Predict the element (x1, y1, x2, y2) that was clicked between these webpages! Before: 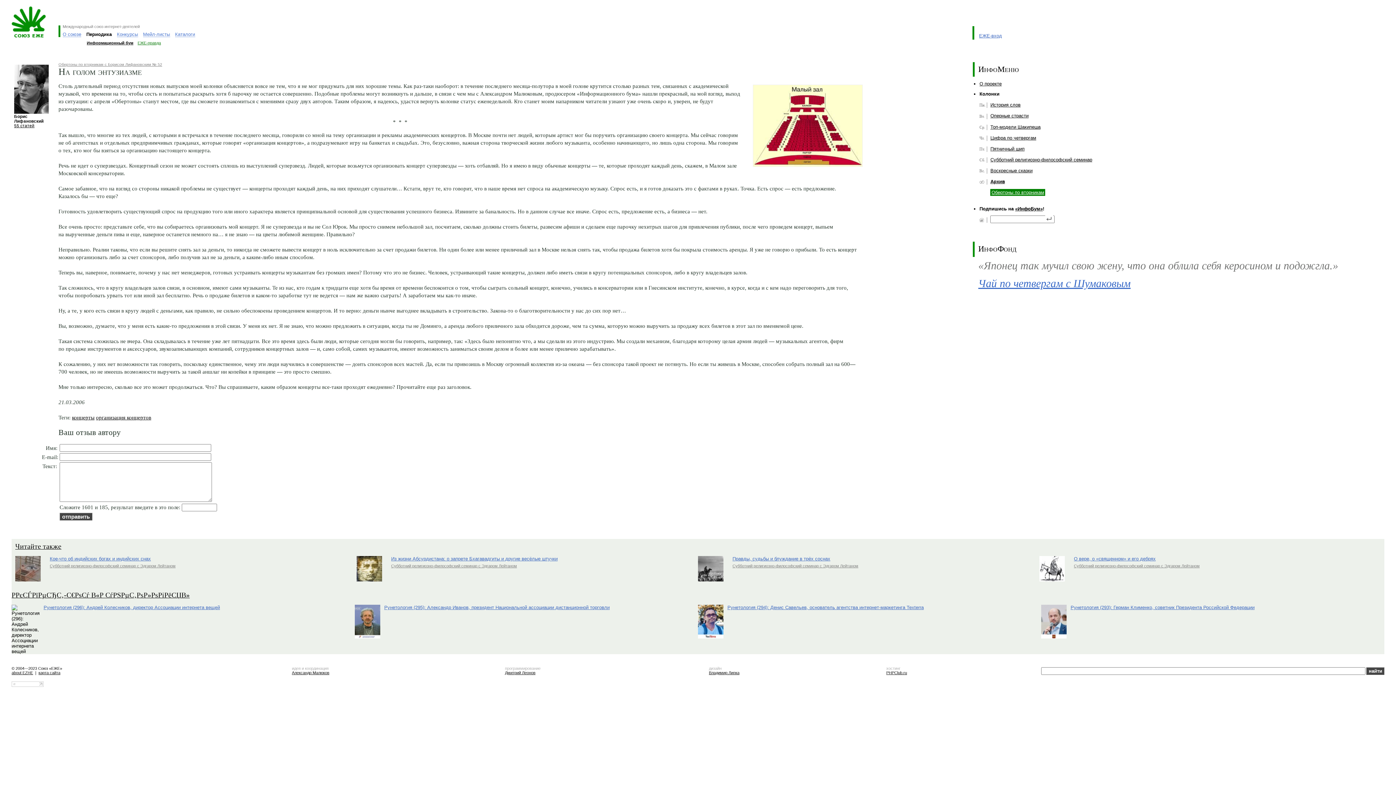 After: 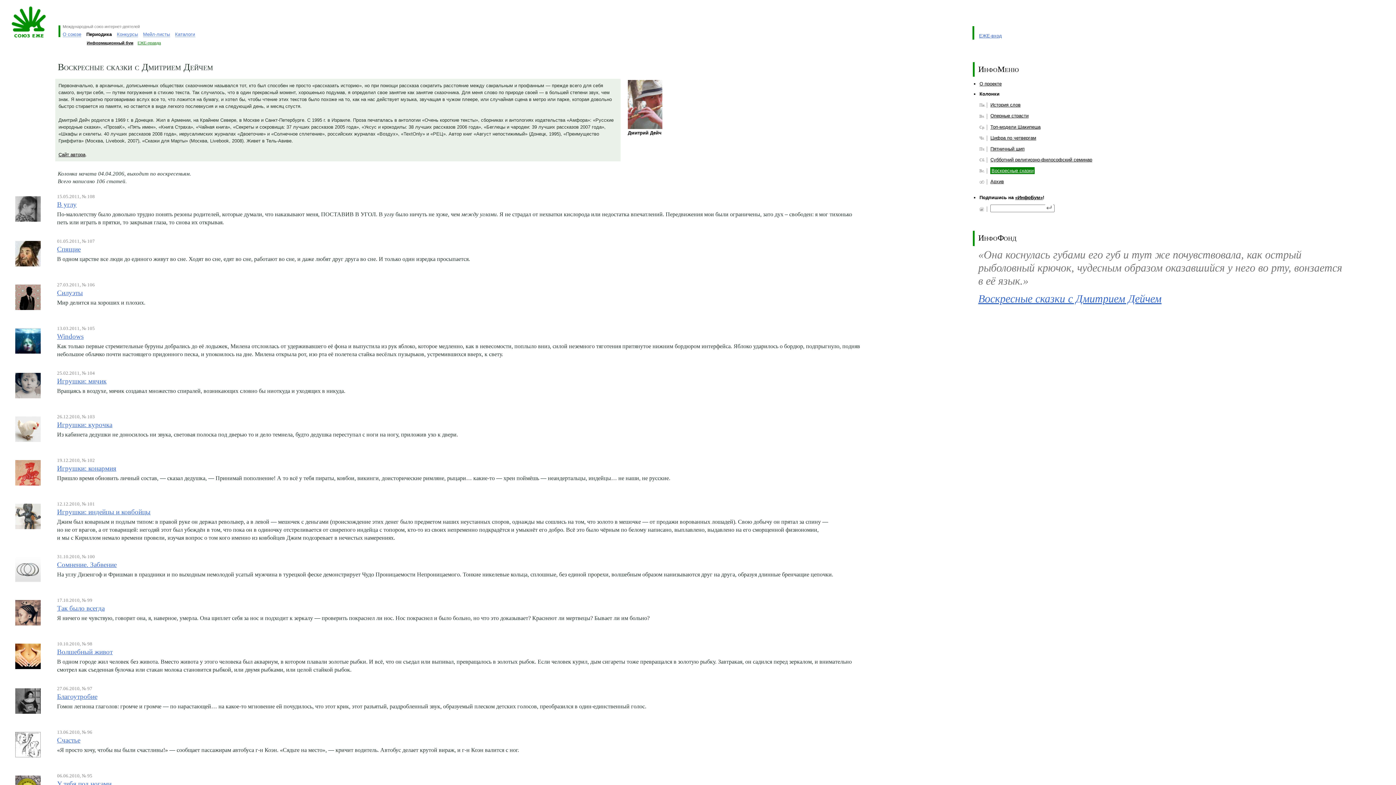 Action: bbox: (990, 168, 1032, 173) label: Воскресные сказки